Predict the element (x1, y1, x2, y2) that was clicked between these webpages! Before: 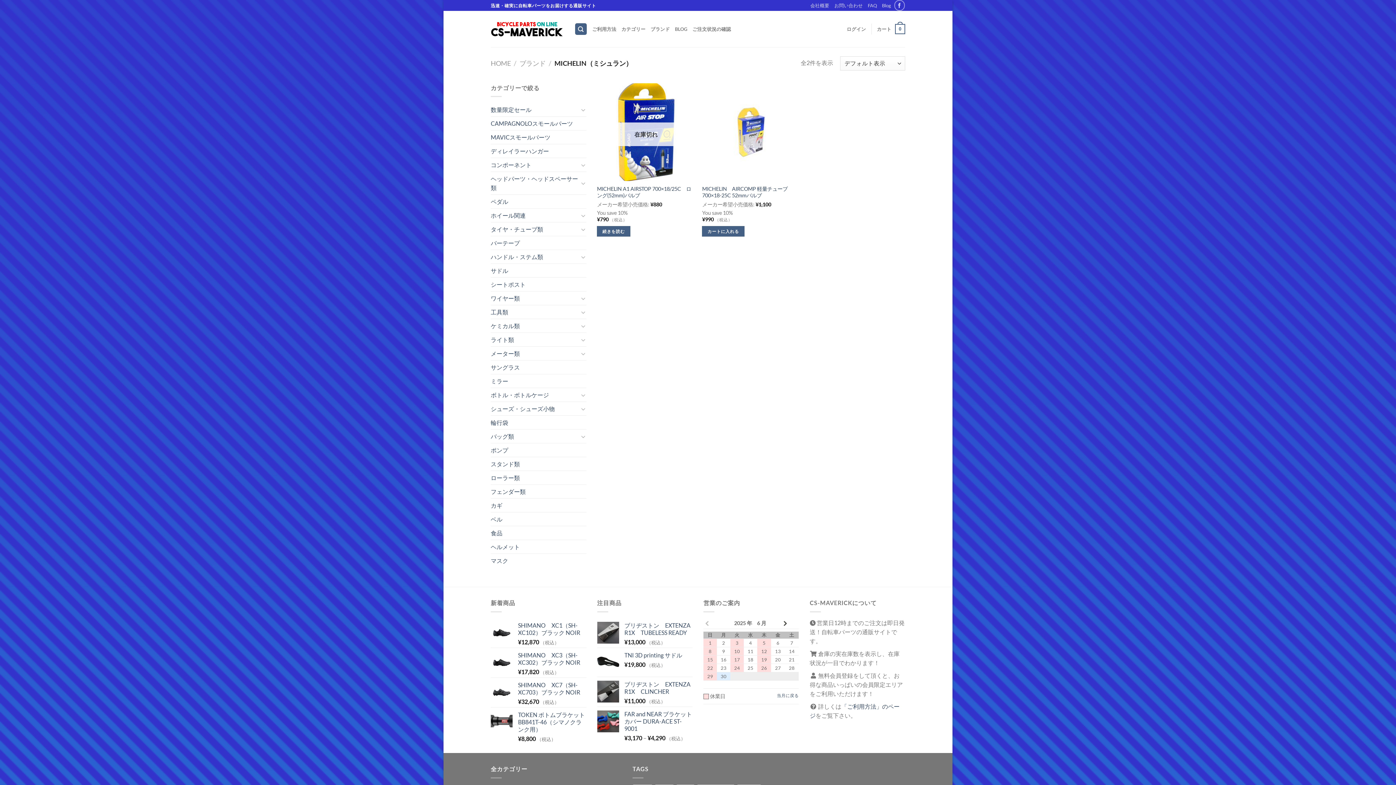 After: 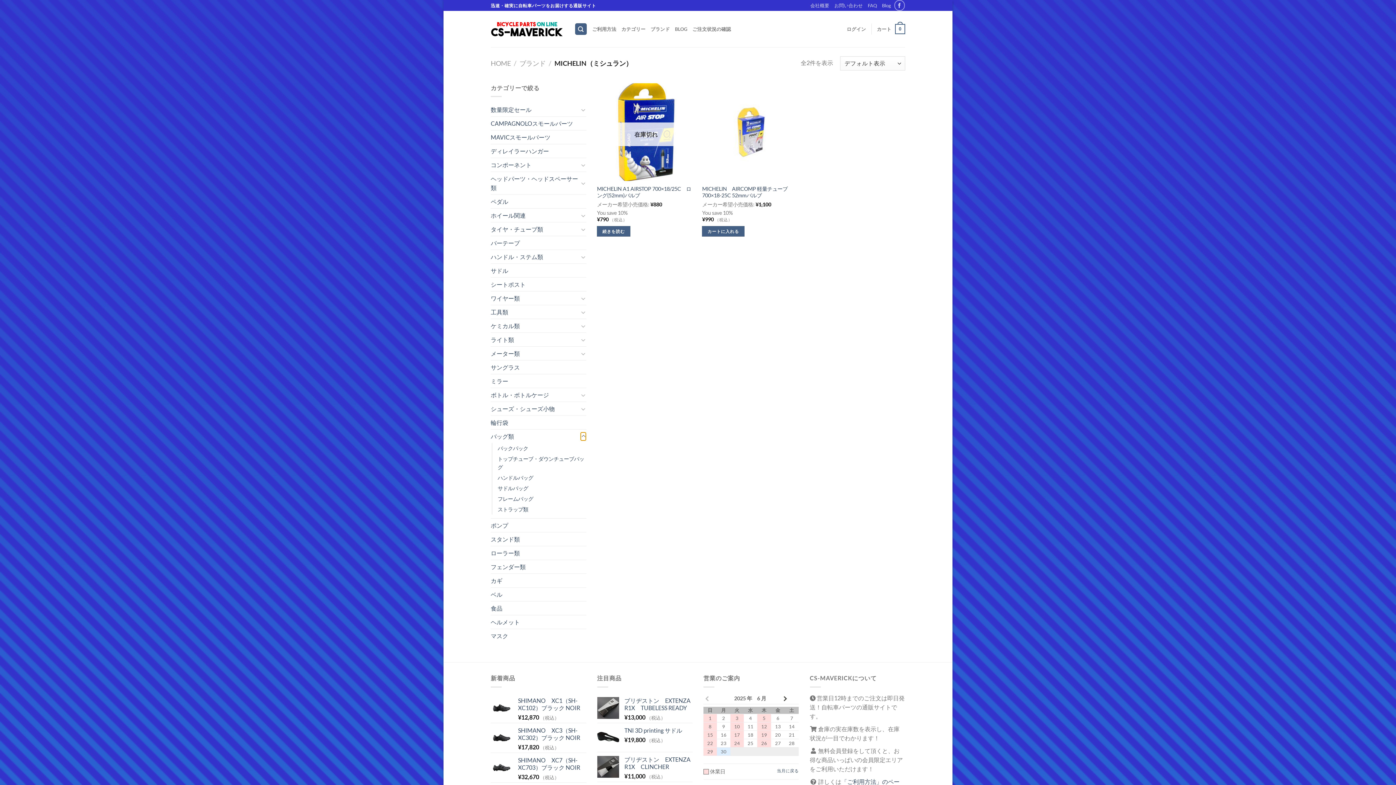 Action: bbox: (580, 432, 586, 441) label: Toggle